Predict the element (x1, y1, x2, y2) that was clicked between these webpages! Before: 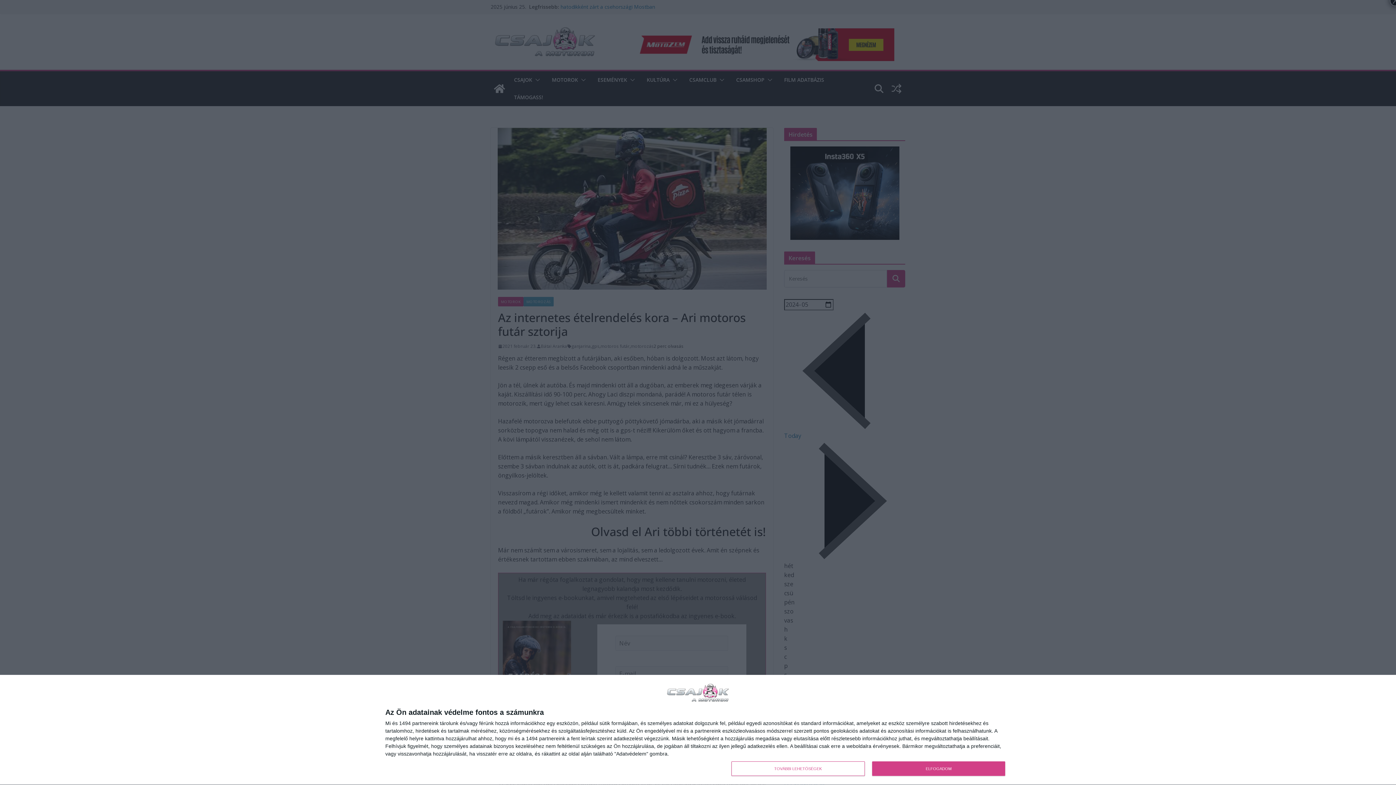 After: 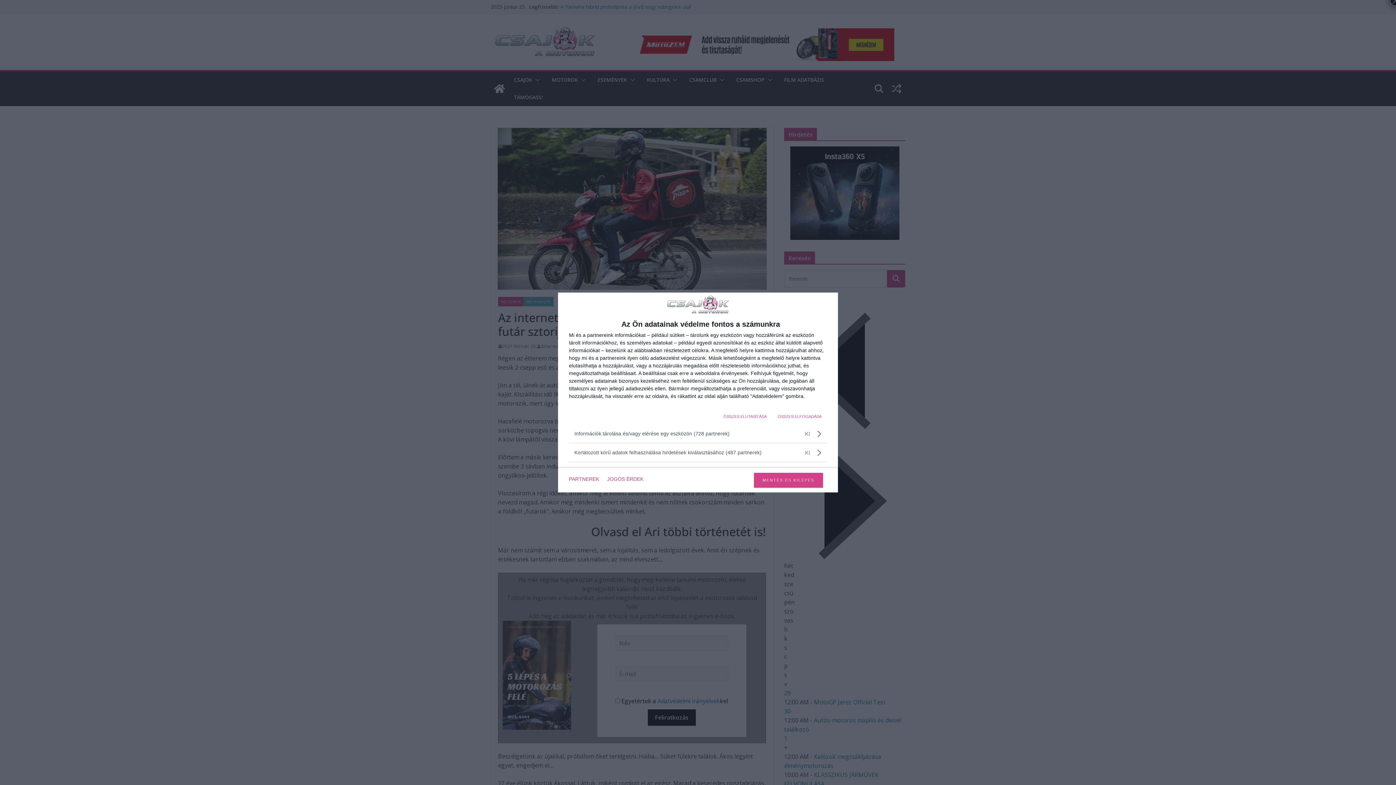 Action: bbox: (731, 761, 864, 776) label: TOVÁBBI LEHETŐSÉGEK